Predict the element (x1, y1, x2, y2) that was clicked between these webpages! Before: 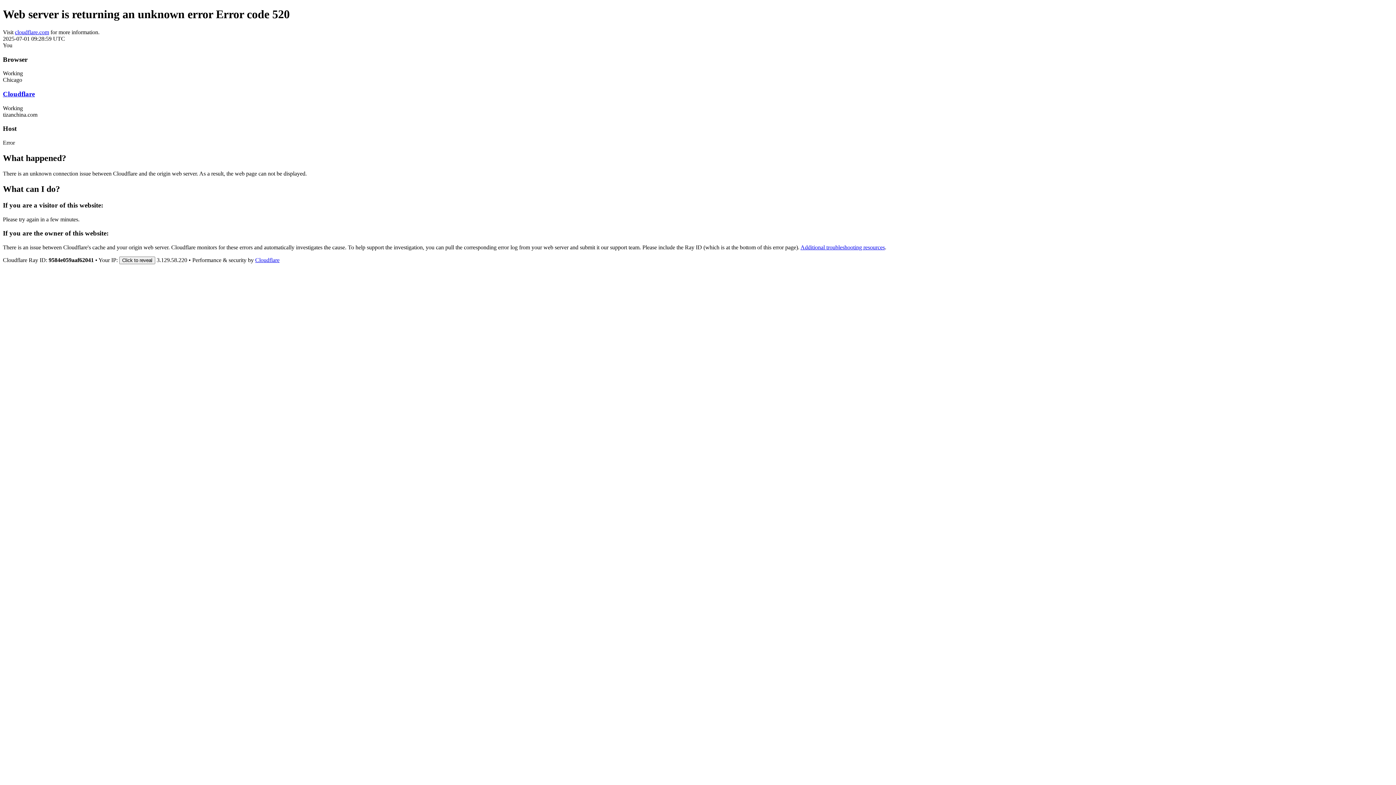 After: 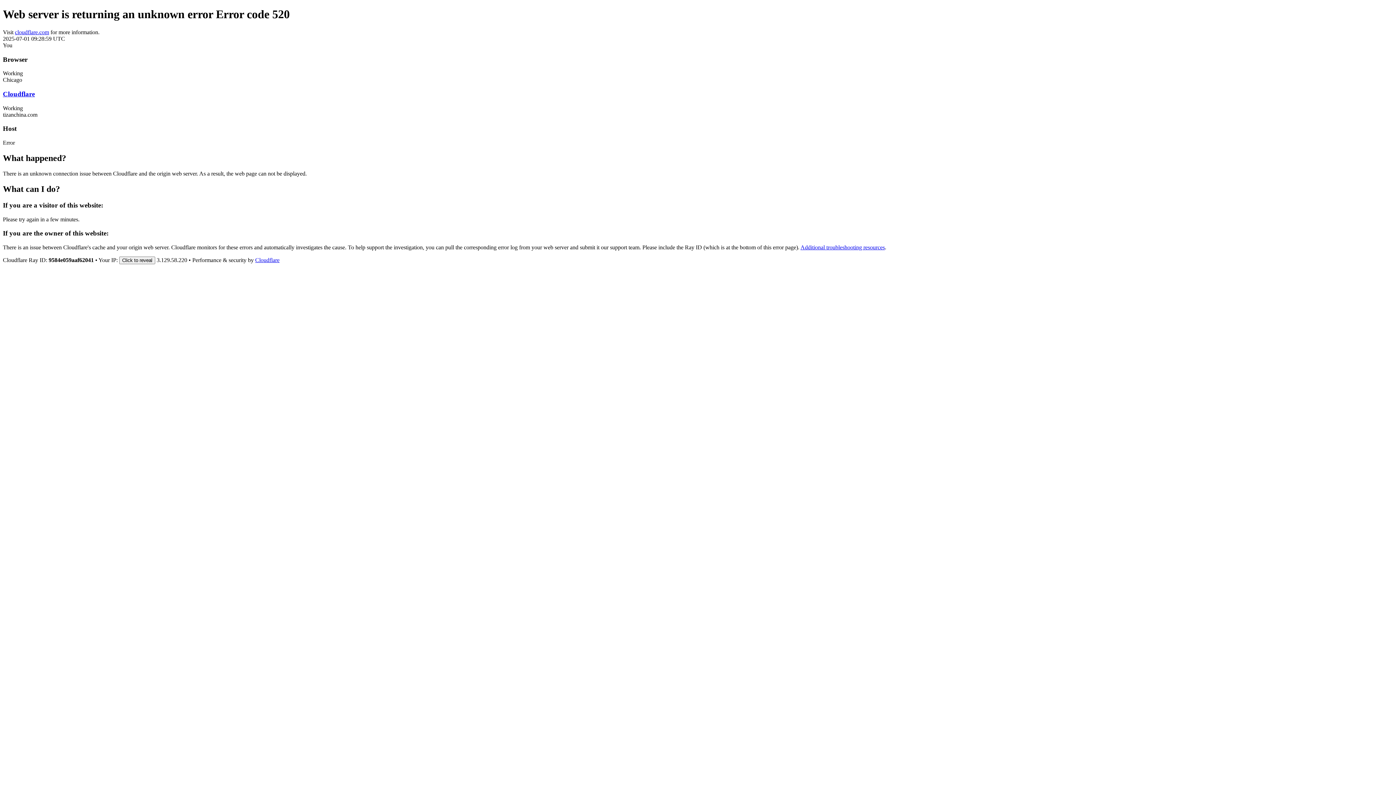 Action: label: Cloudflare bbox: (255, 257, 279, 263)